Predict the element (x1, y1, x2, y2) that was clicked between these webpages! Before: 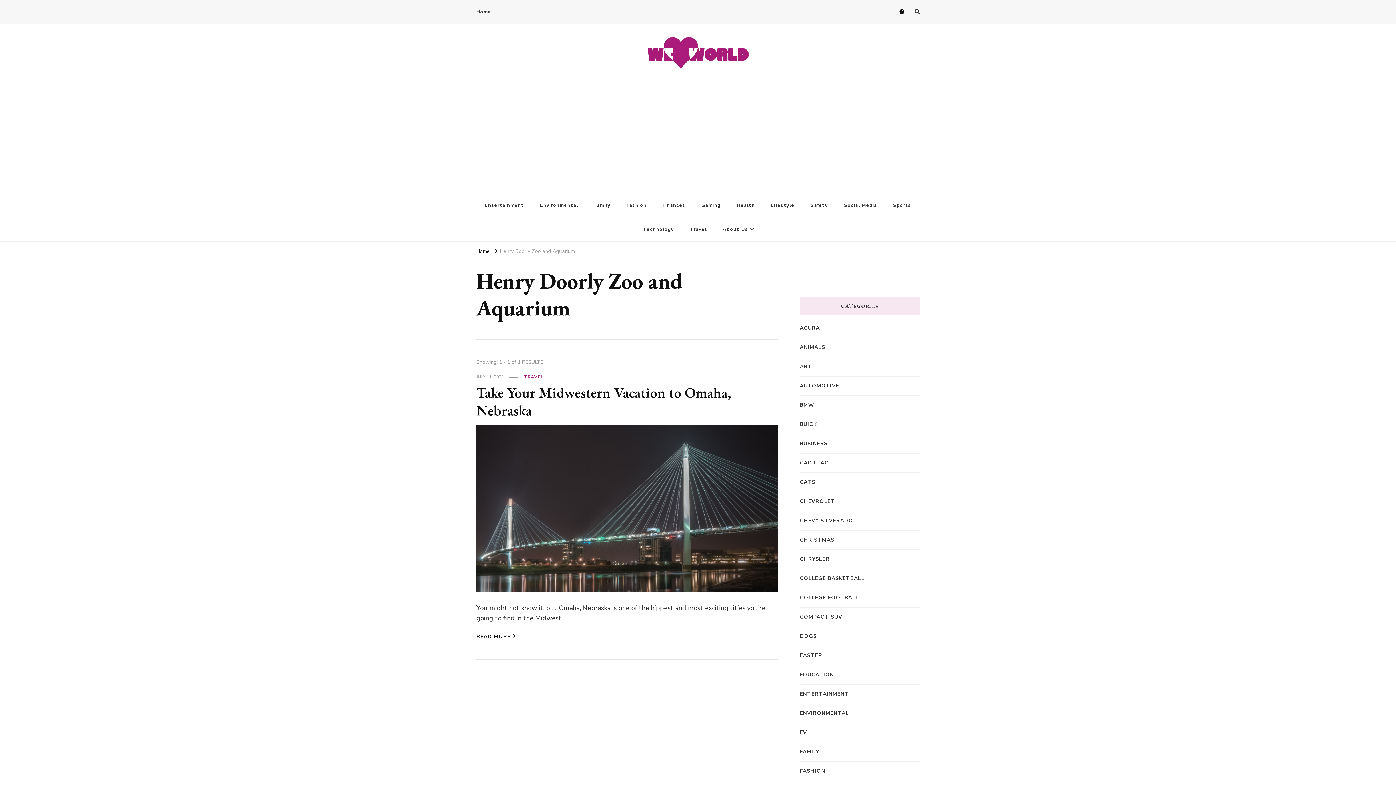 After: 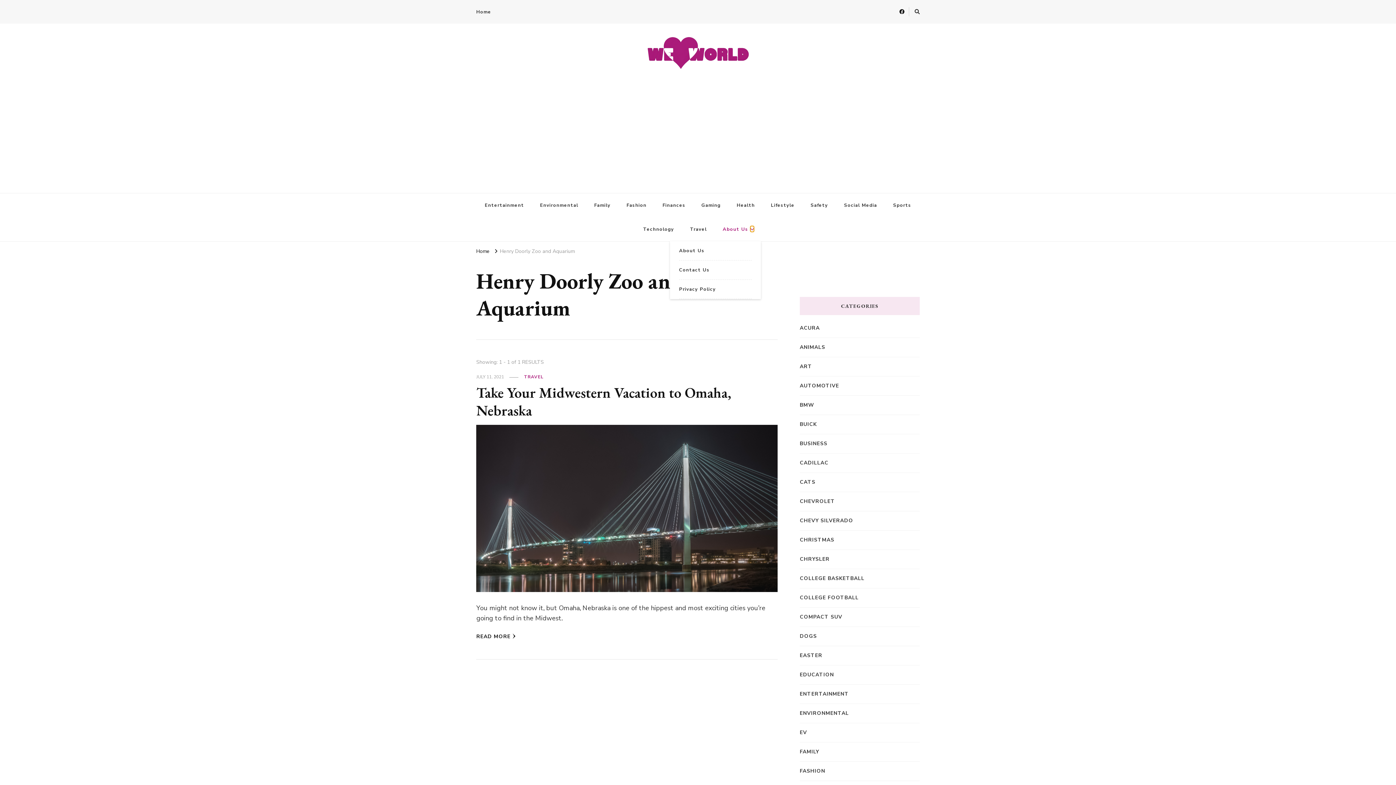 Action: bbox: (750, 226, 754, 231)